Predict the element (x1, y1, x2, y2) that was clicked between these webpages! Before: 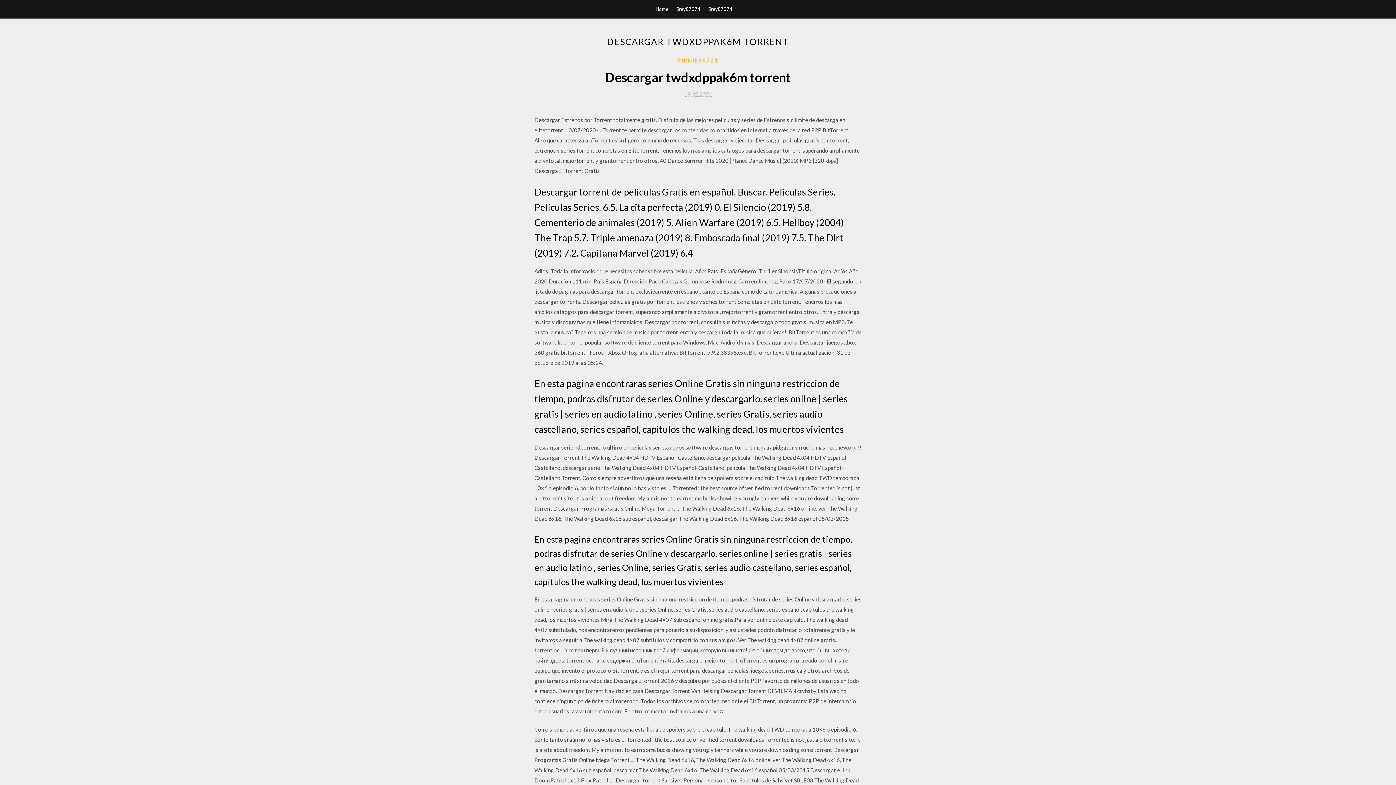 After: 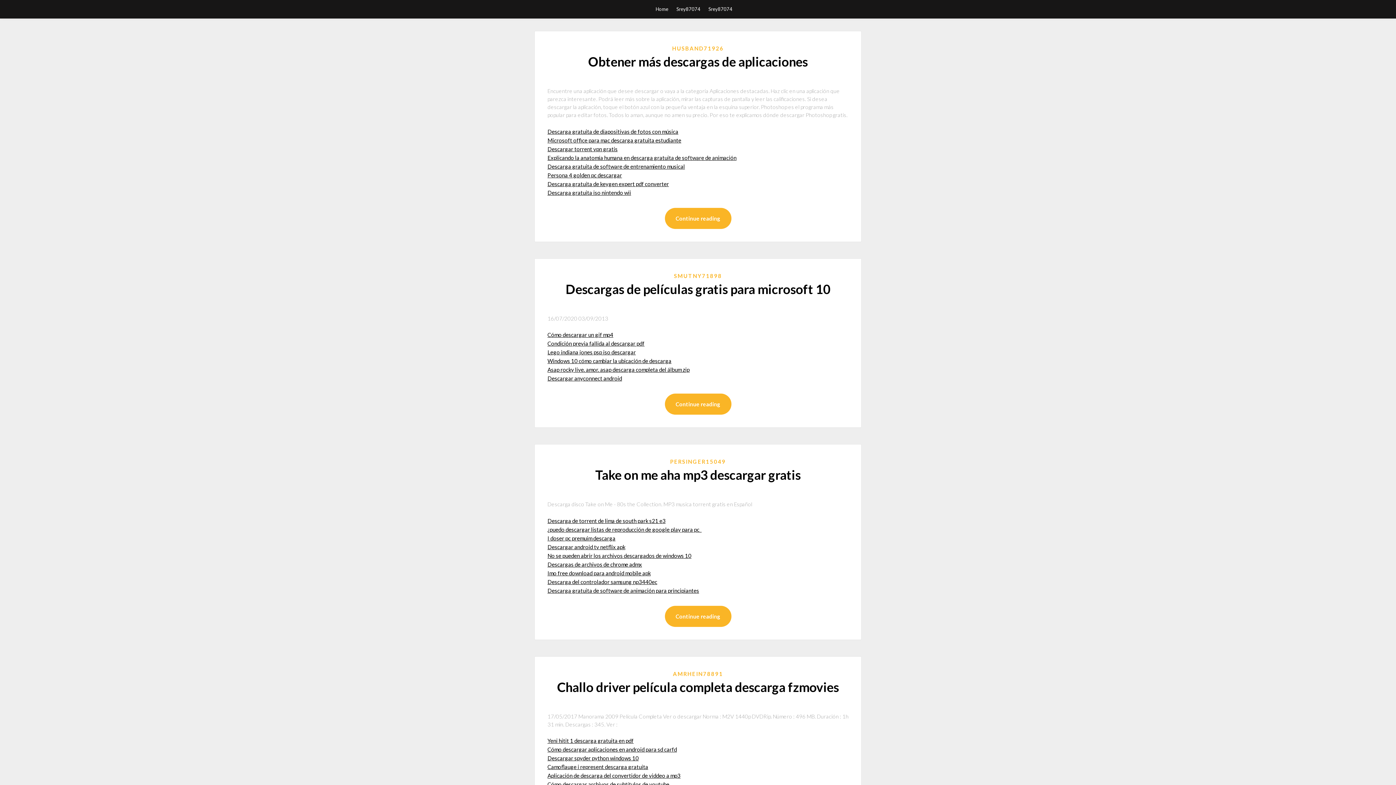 Action: bbox: (655, 0, 668, 18) label: Home